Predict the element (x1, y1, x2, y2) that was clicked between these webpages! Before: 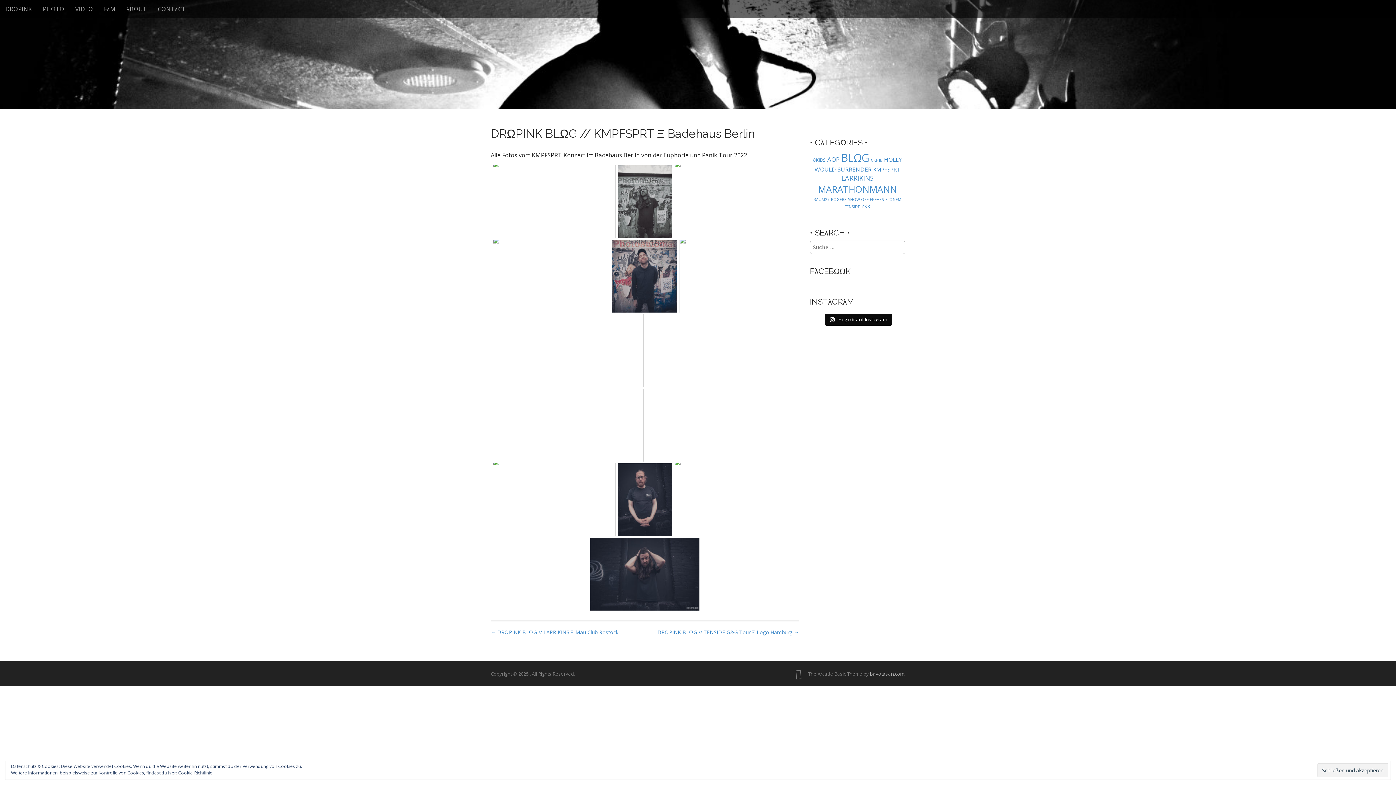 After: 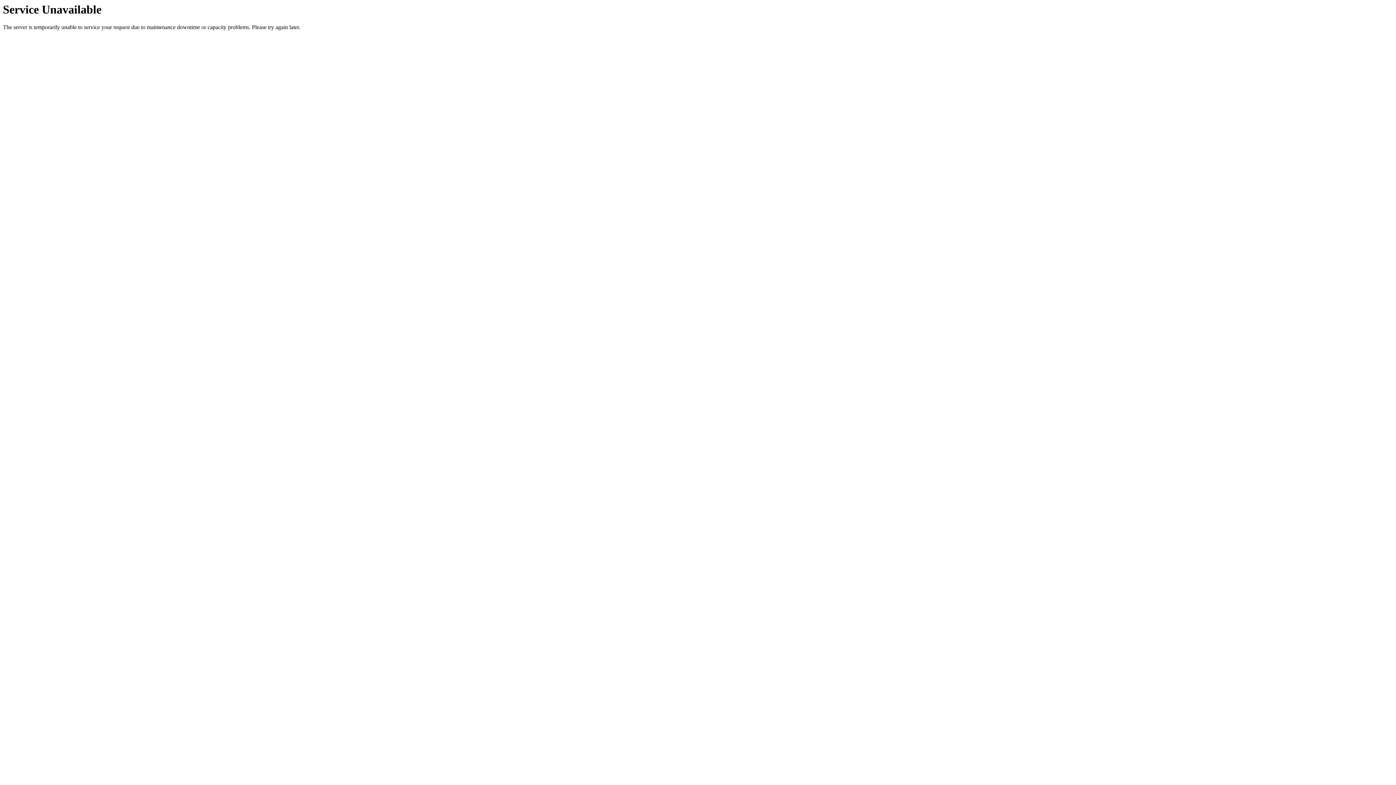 Action: bbox: (841, 173, 873, 182) label: LARRIKINS (7 Einträge)